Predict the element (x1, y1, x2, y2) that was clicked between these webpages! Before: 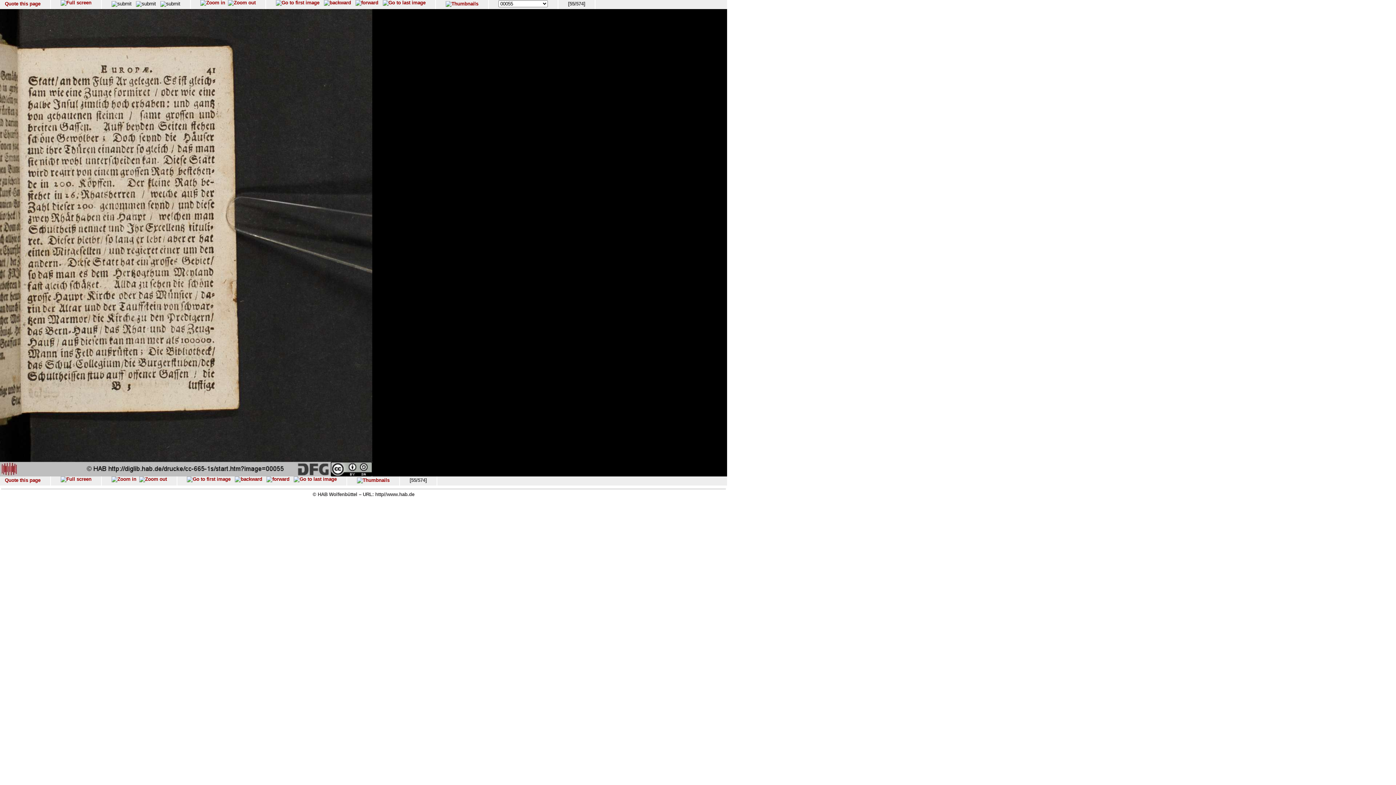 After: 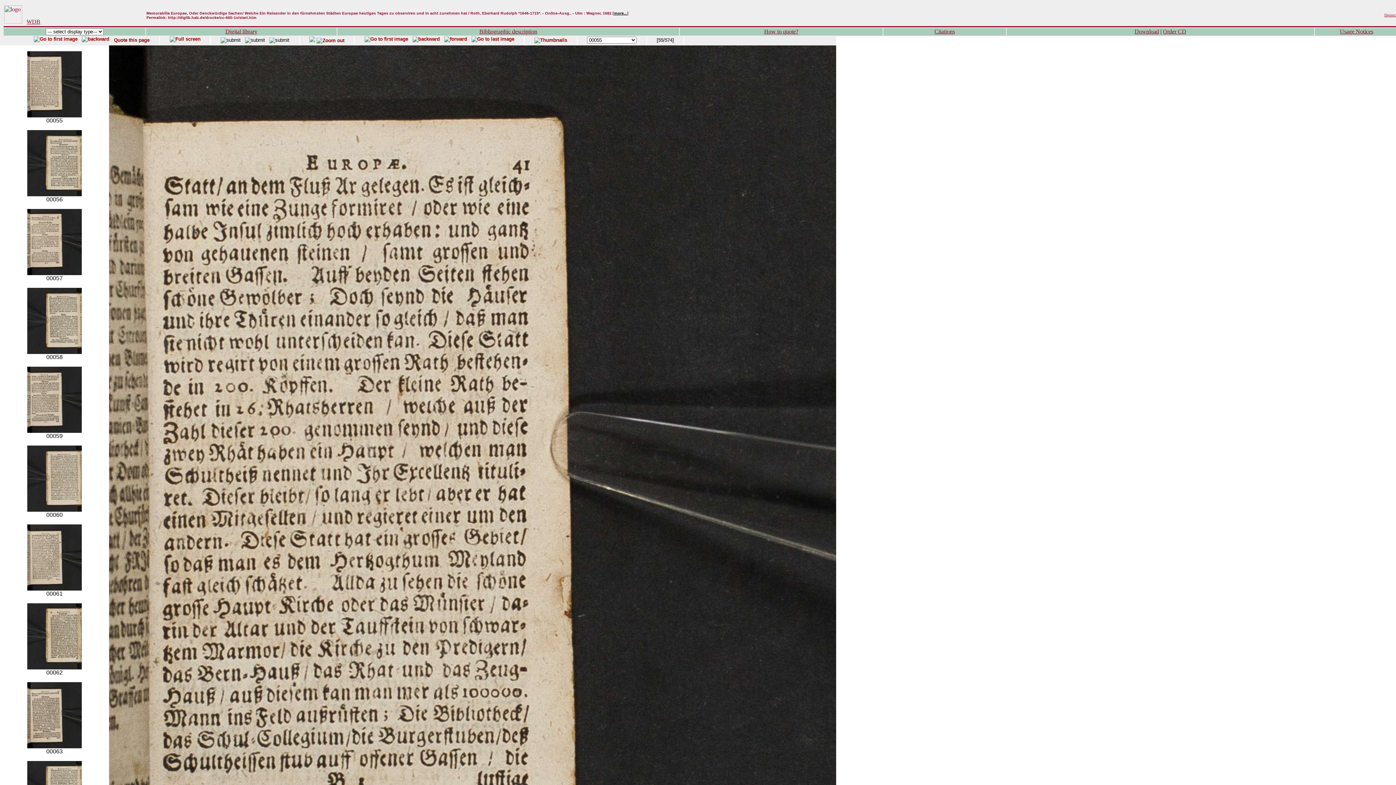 Action: bbox: (111, 476, 136, 482)